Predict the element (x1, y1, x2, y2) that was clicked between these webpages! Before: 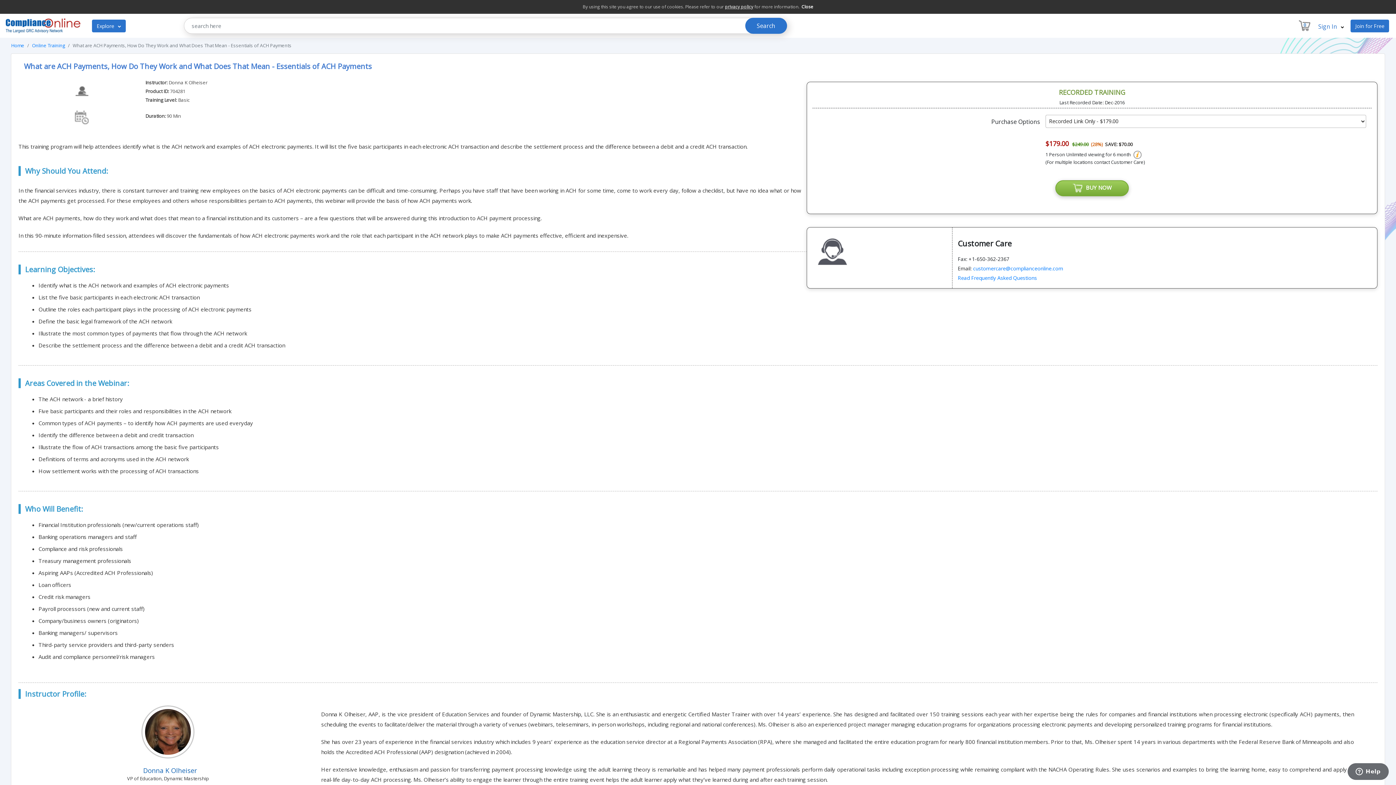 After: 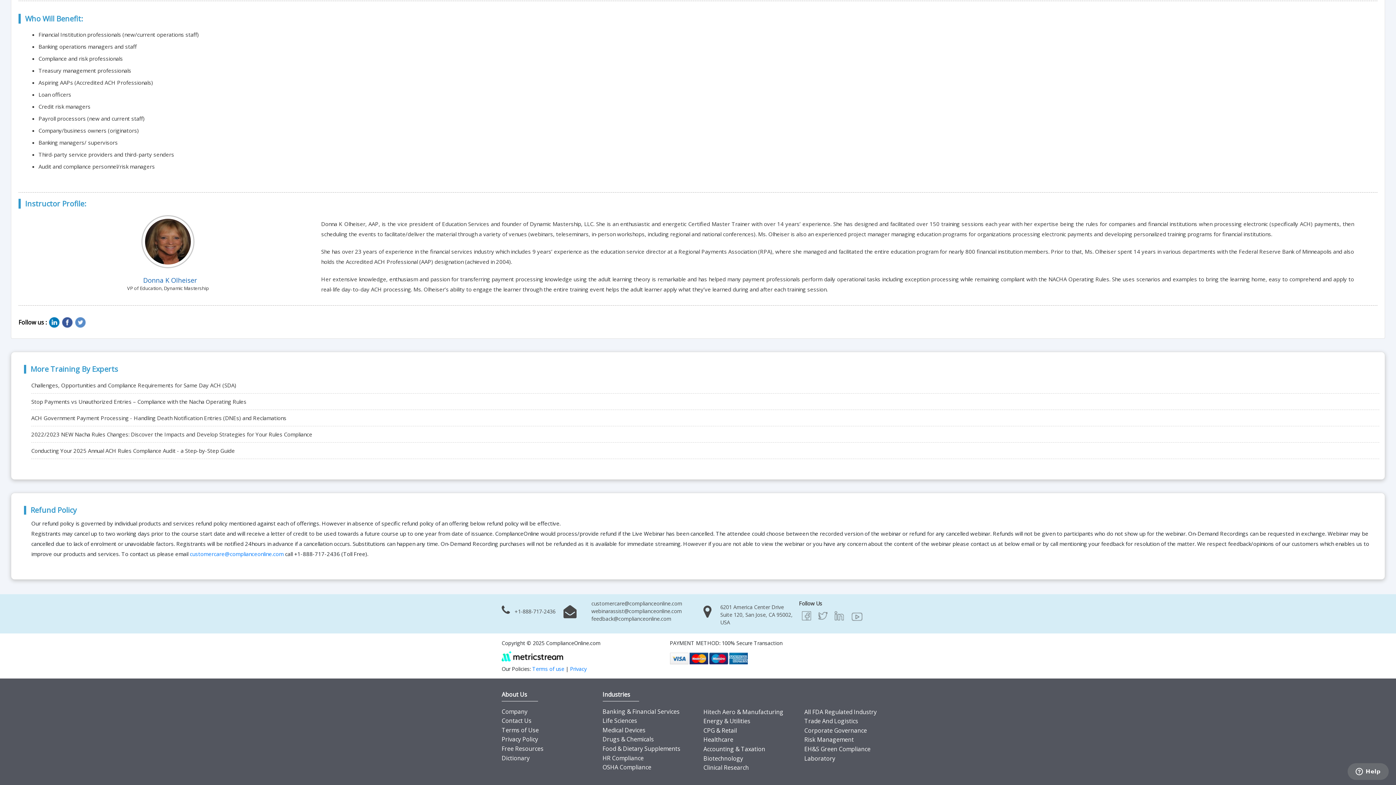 Action: label: Donna K Olheiser bbox: (168, 79, 207, 85)